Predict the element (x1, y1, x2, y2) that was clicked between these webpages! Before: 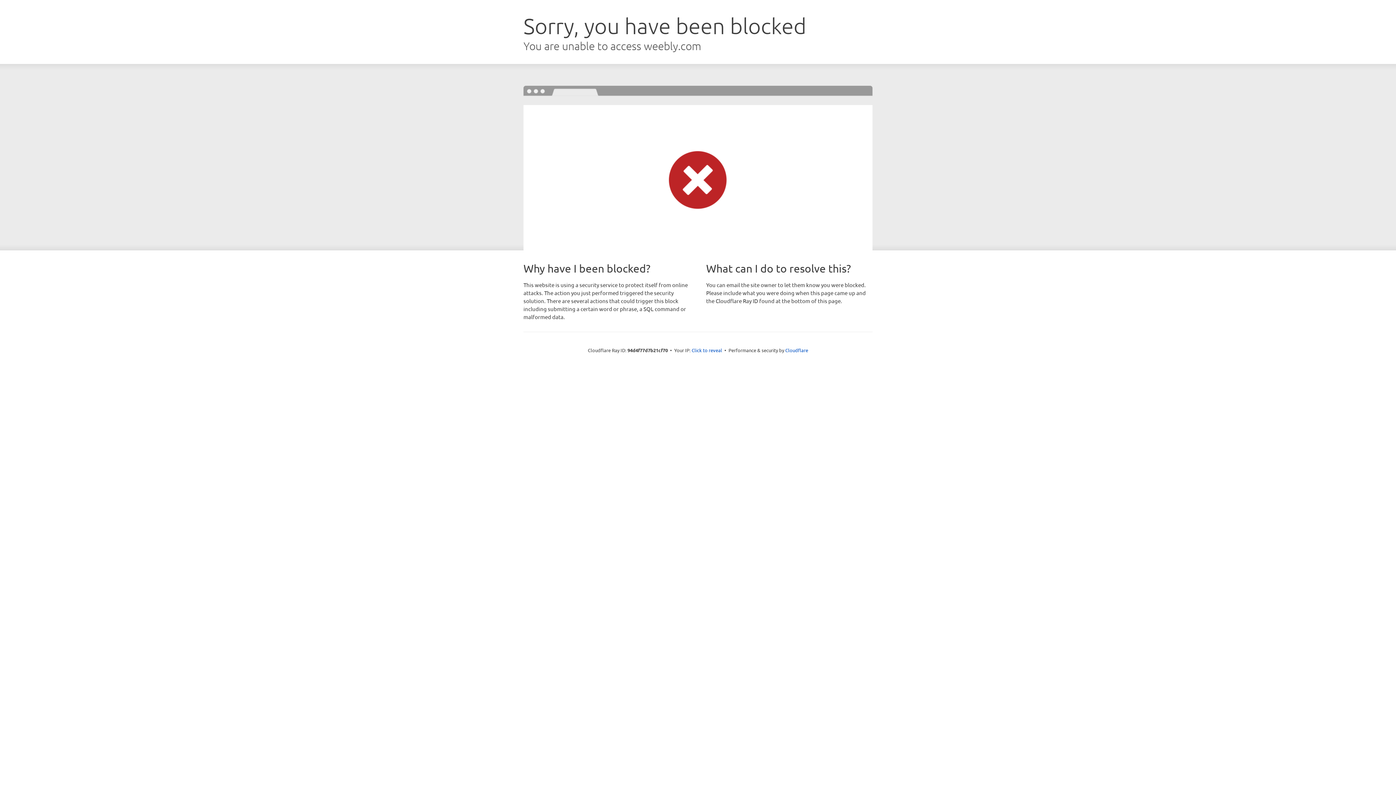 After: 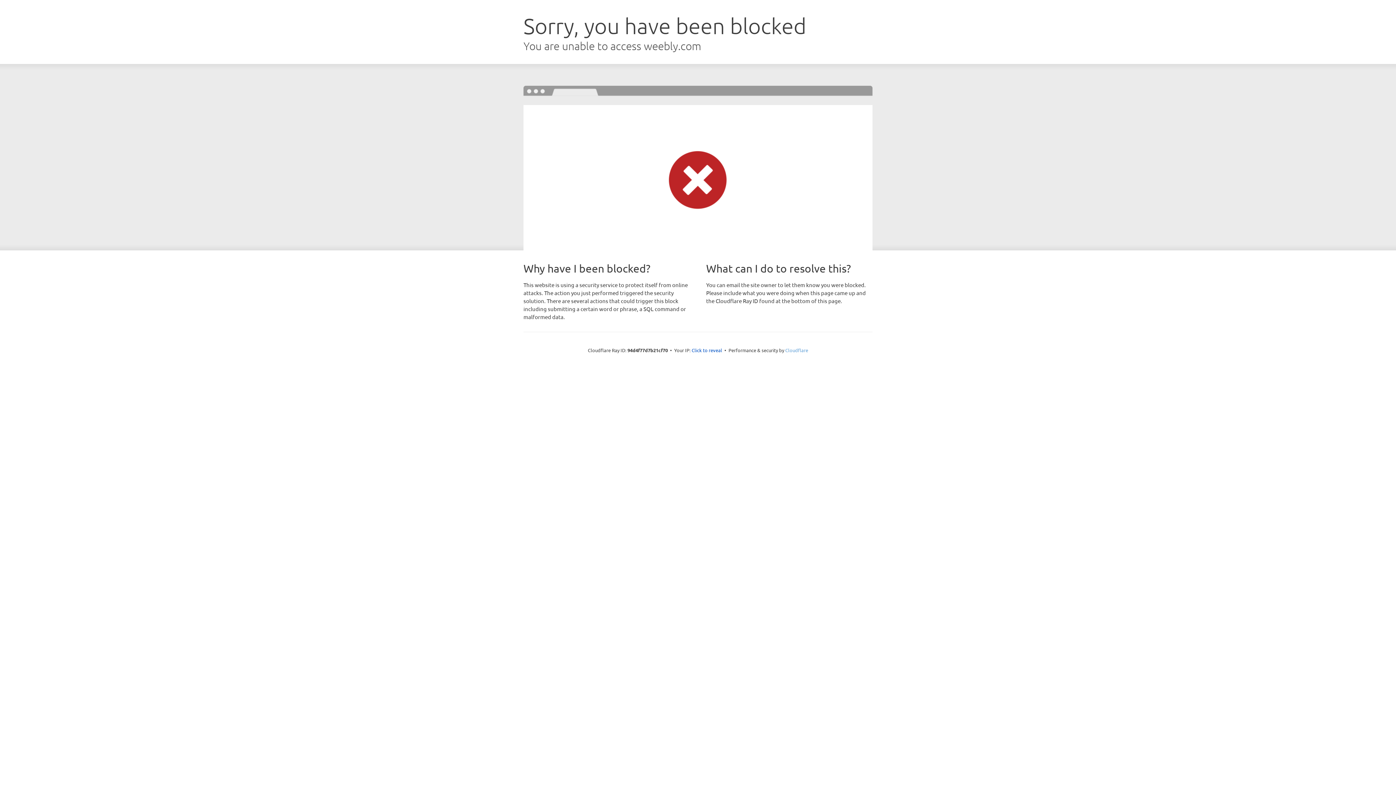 Action: bbox: (785, 347, 808, 353) label: Cloudflare